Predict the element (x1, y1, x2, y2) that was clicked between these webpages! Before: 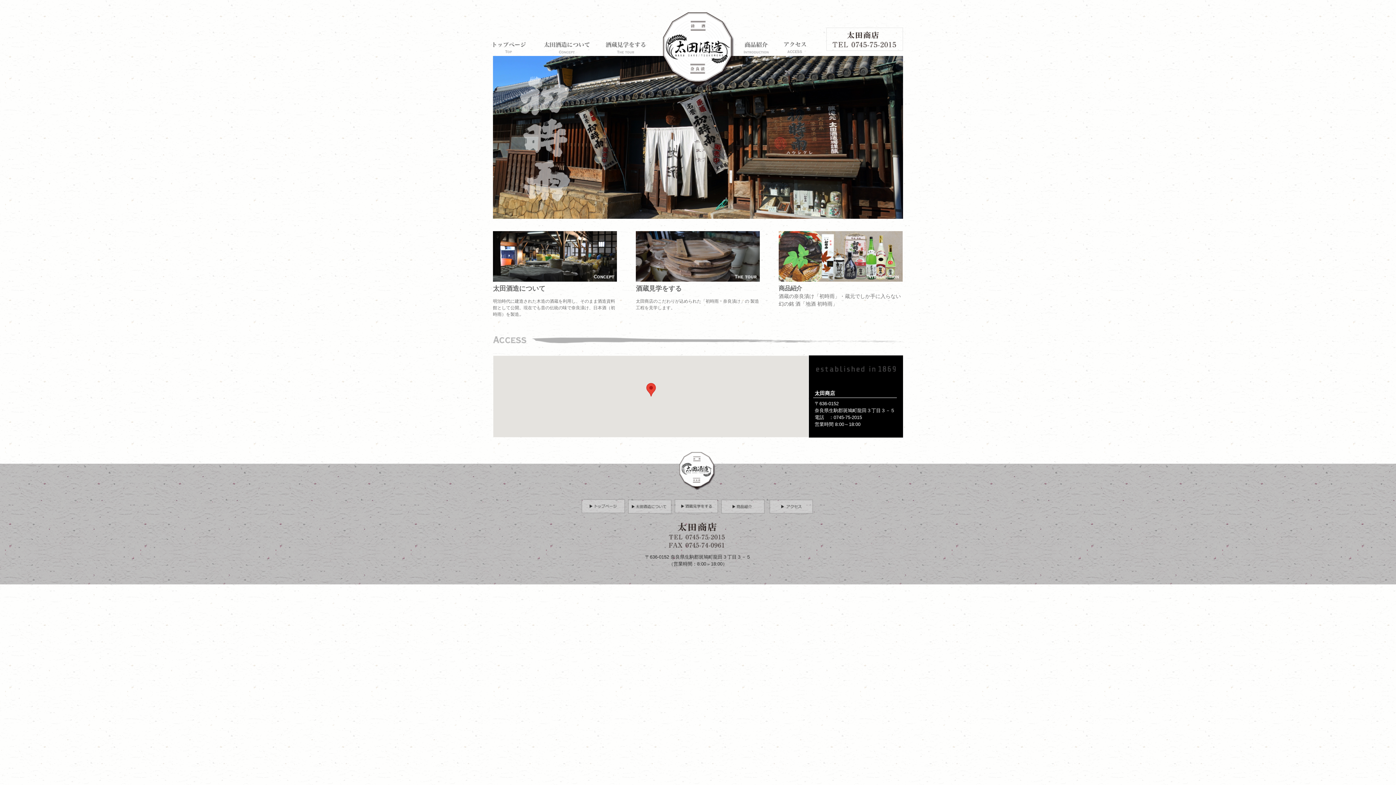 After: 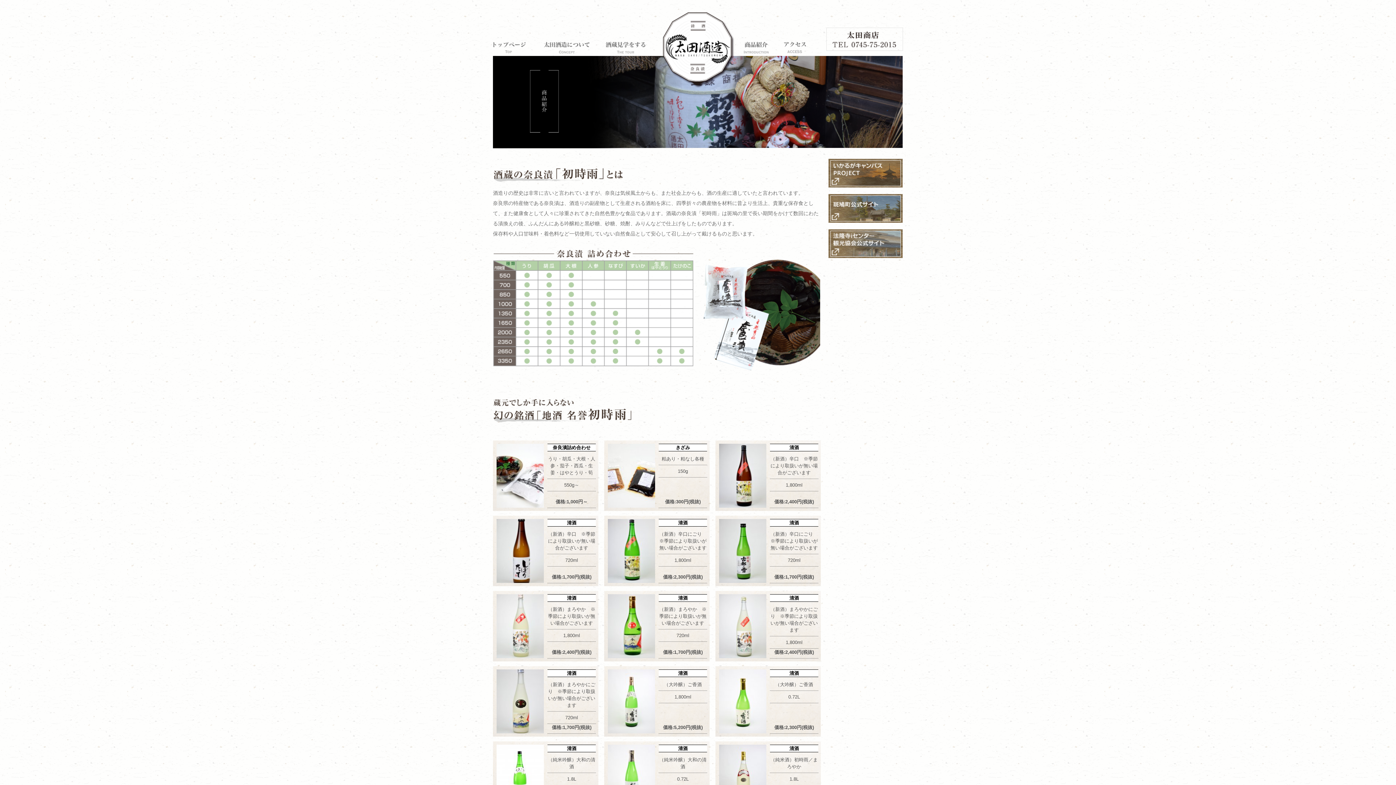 Action: bbox: (778, 277, 902, 282)